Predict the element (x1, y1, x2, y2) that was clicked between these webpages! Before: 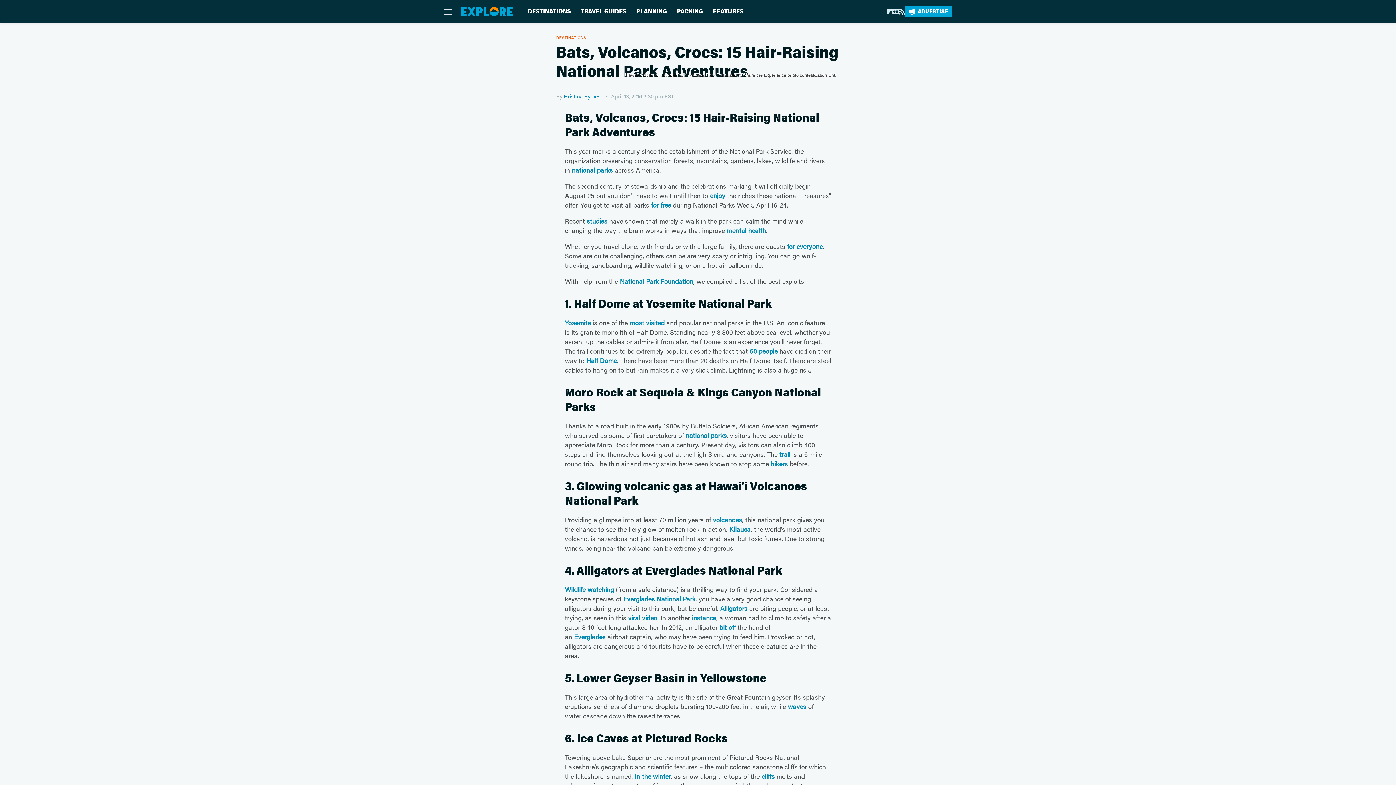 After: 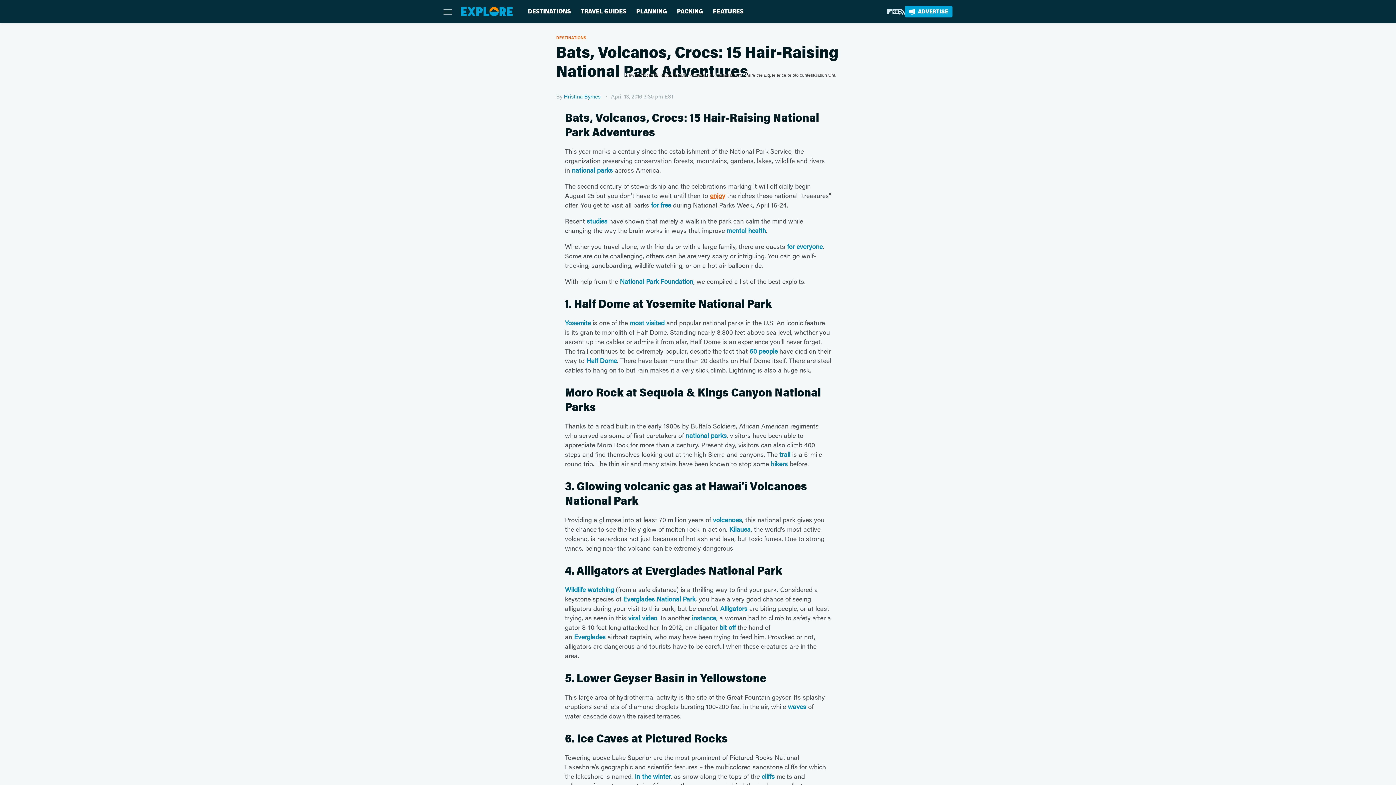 Action: label: enjoy bbox: (710, 191, 725, 200)